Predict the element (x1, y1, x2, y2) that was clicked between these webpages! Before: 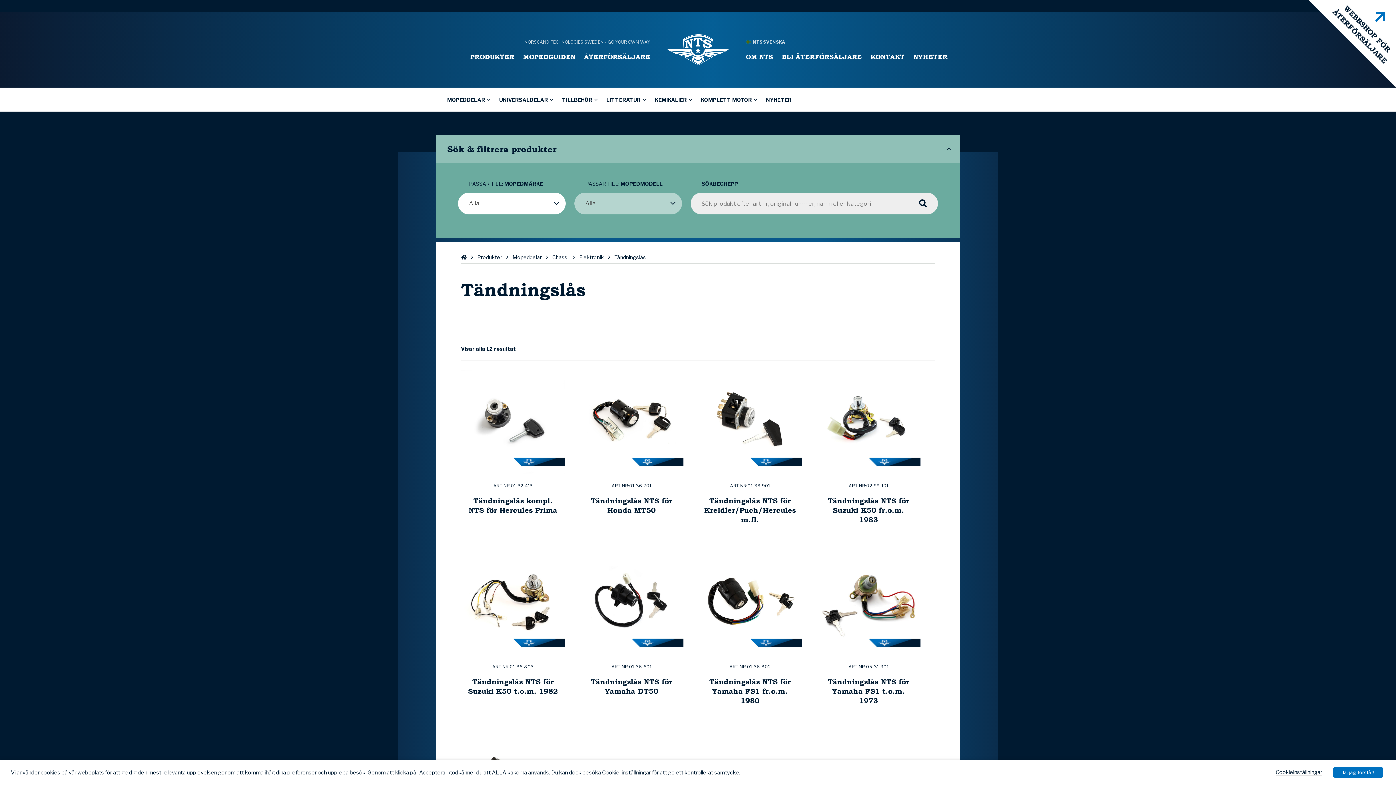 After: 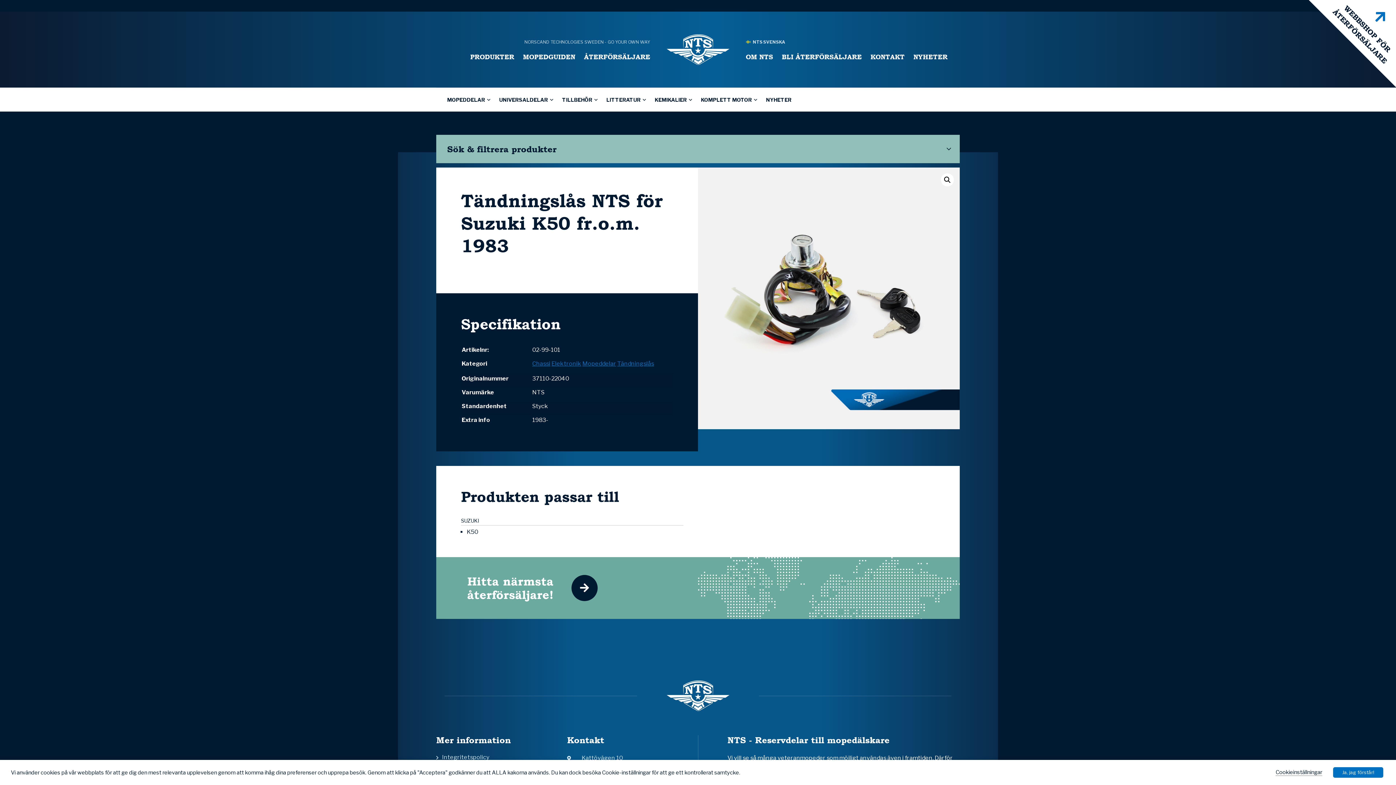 Action: bbox: (816, 468, 920, 533) label: ART. NR:02-99-101

Tändningslås NTS för Suzuki K50 fr.o.m. 1983